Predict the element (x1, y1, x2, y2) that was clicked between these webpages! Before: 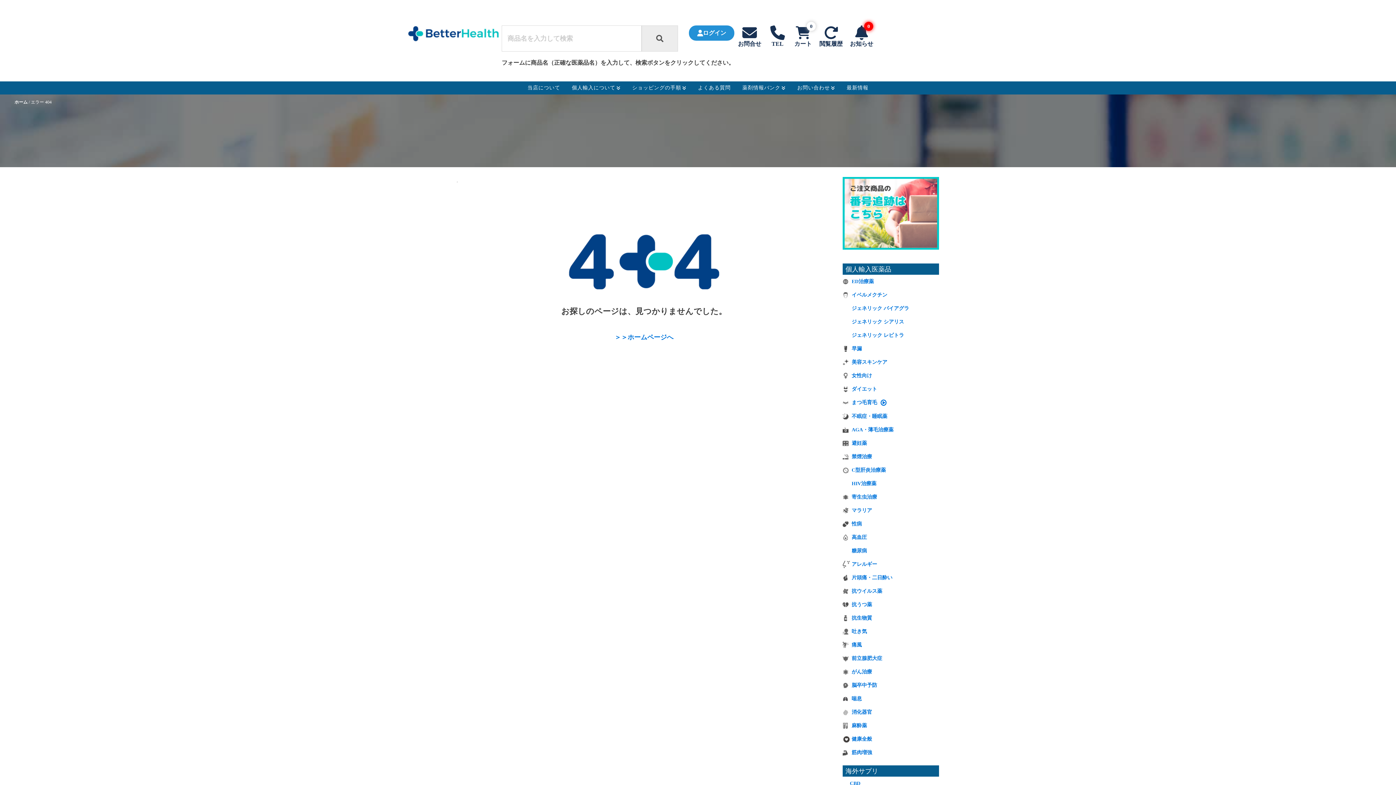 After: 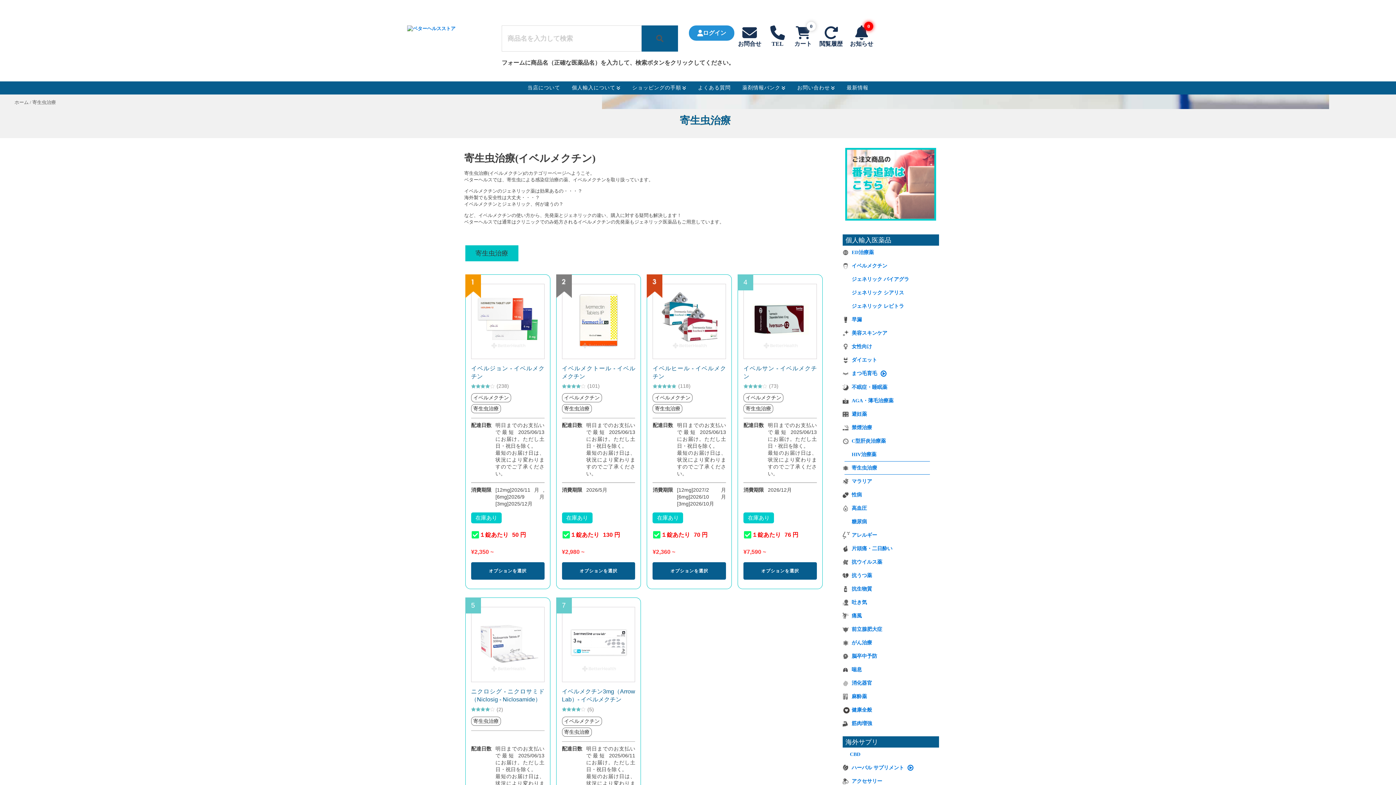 Action: bbox: (844, 490, 930, 503) label: 寄生虫治療